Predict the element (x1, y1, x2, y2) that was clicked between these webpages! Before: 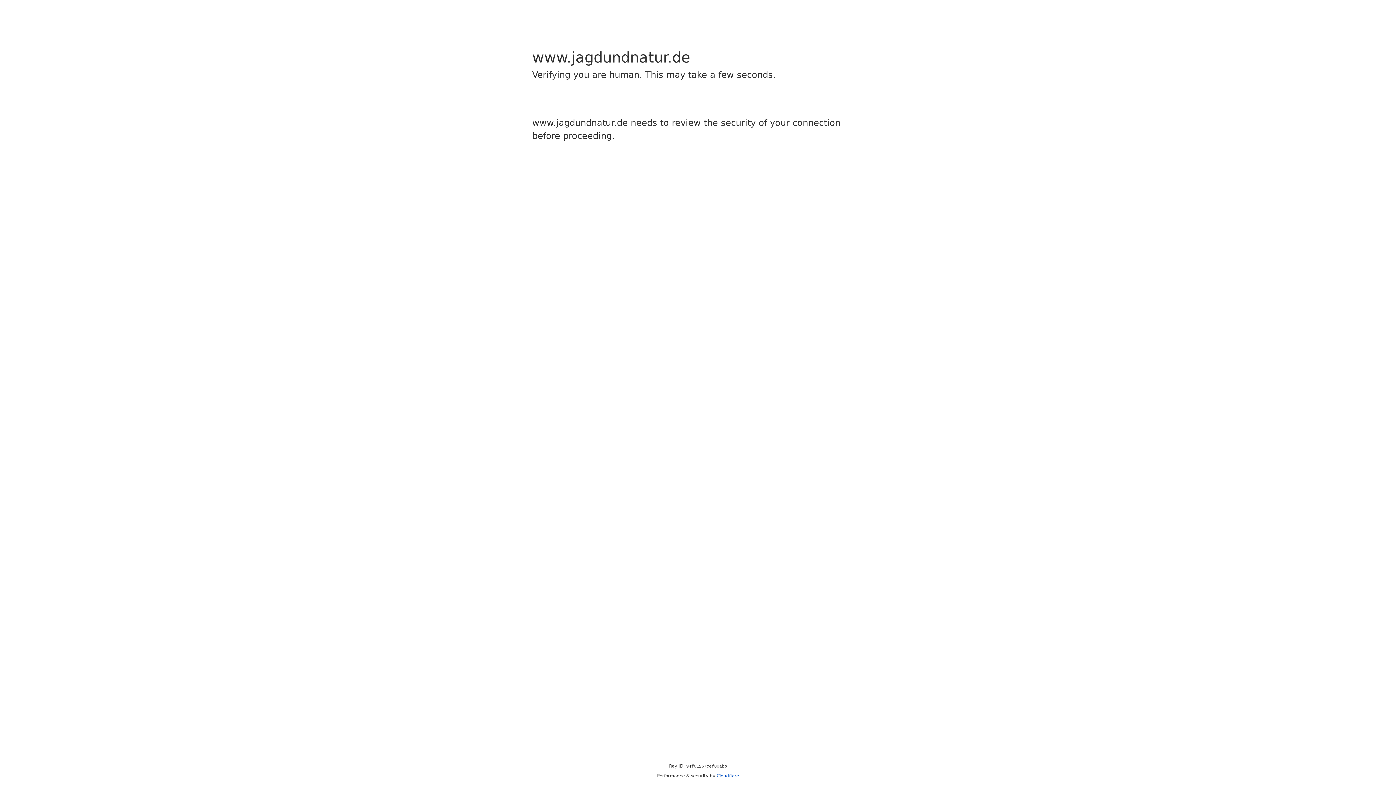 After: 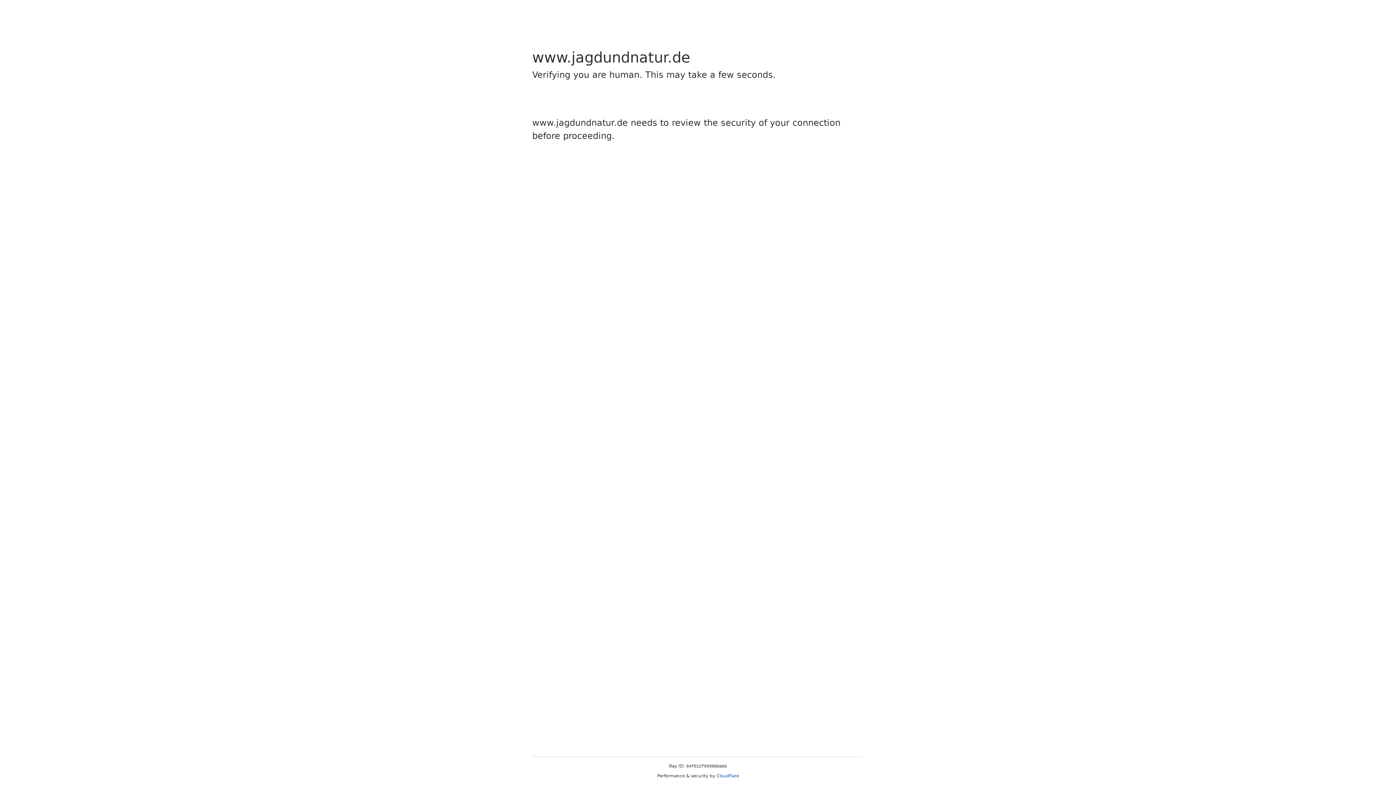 Action: label: Cloudflare bbox: (716, 773, 739, 778)